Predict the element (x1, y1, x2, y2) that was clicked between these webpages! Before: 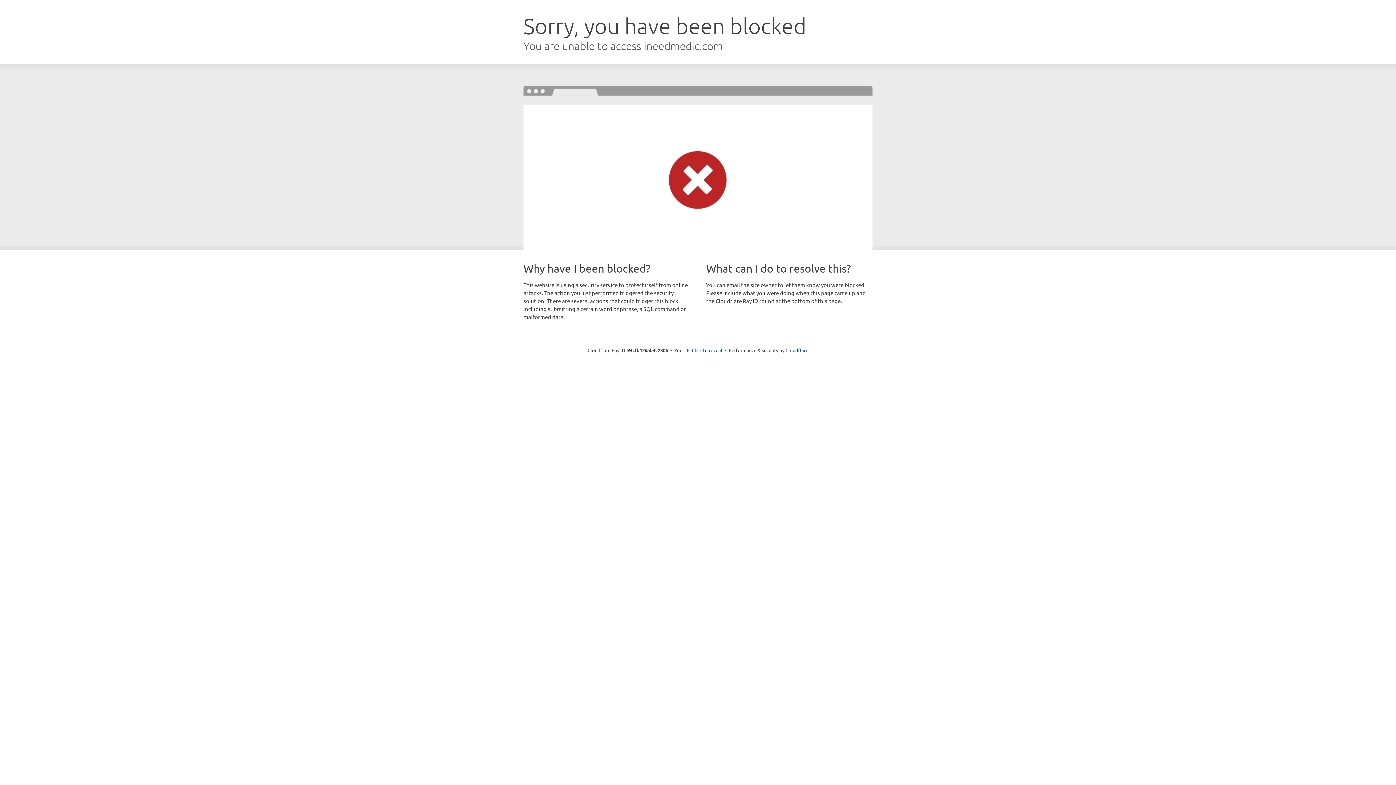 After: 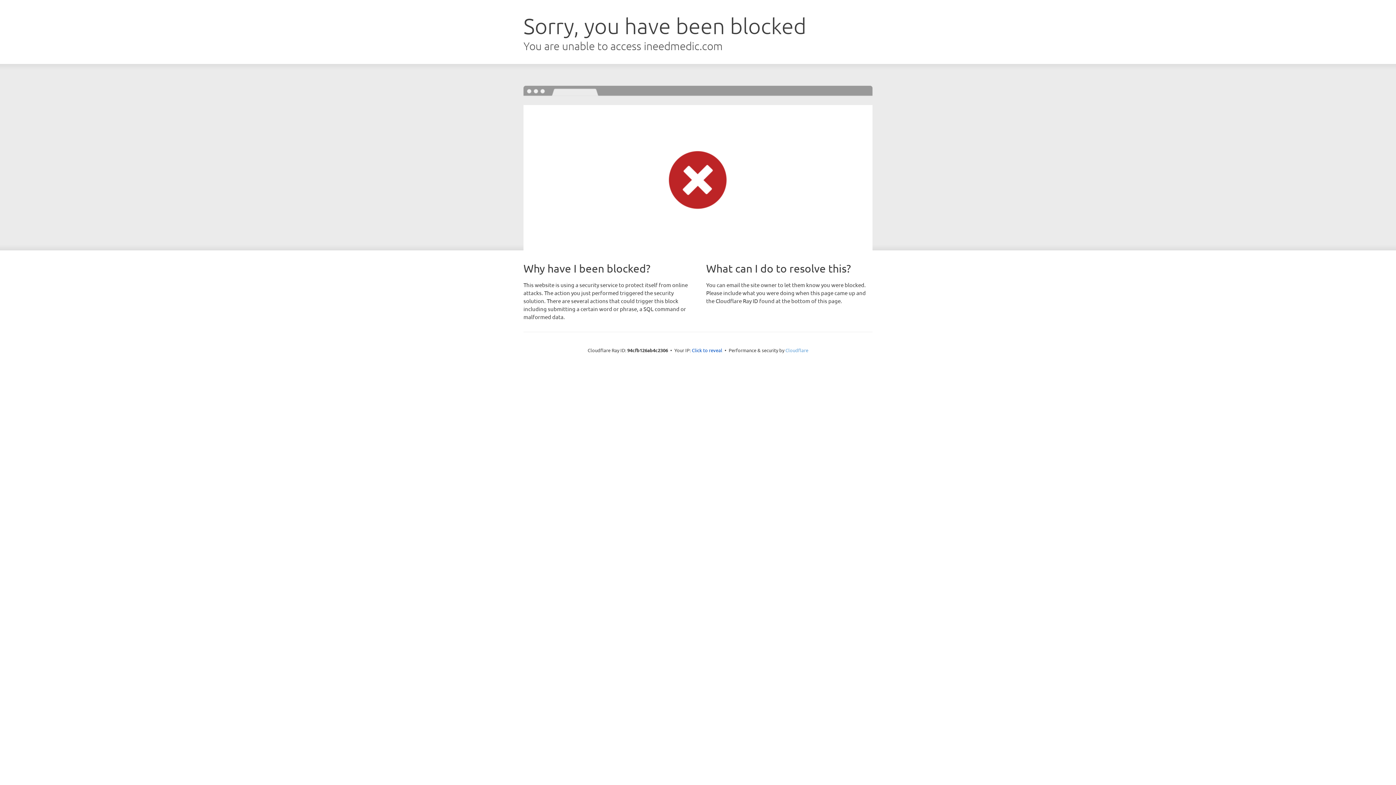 Action: bbox: (785, 347, 808, 353) label: Cloudflare